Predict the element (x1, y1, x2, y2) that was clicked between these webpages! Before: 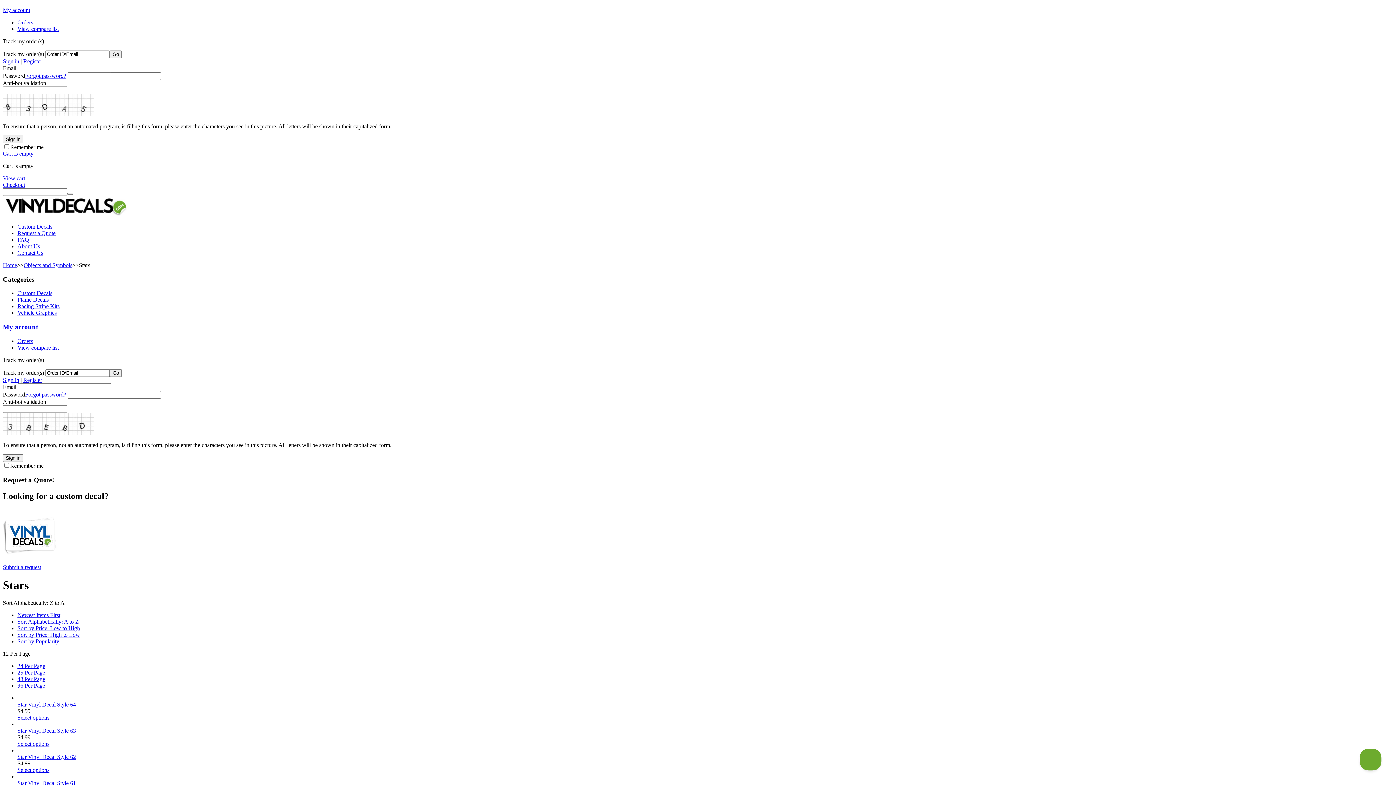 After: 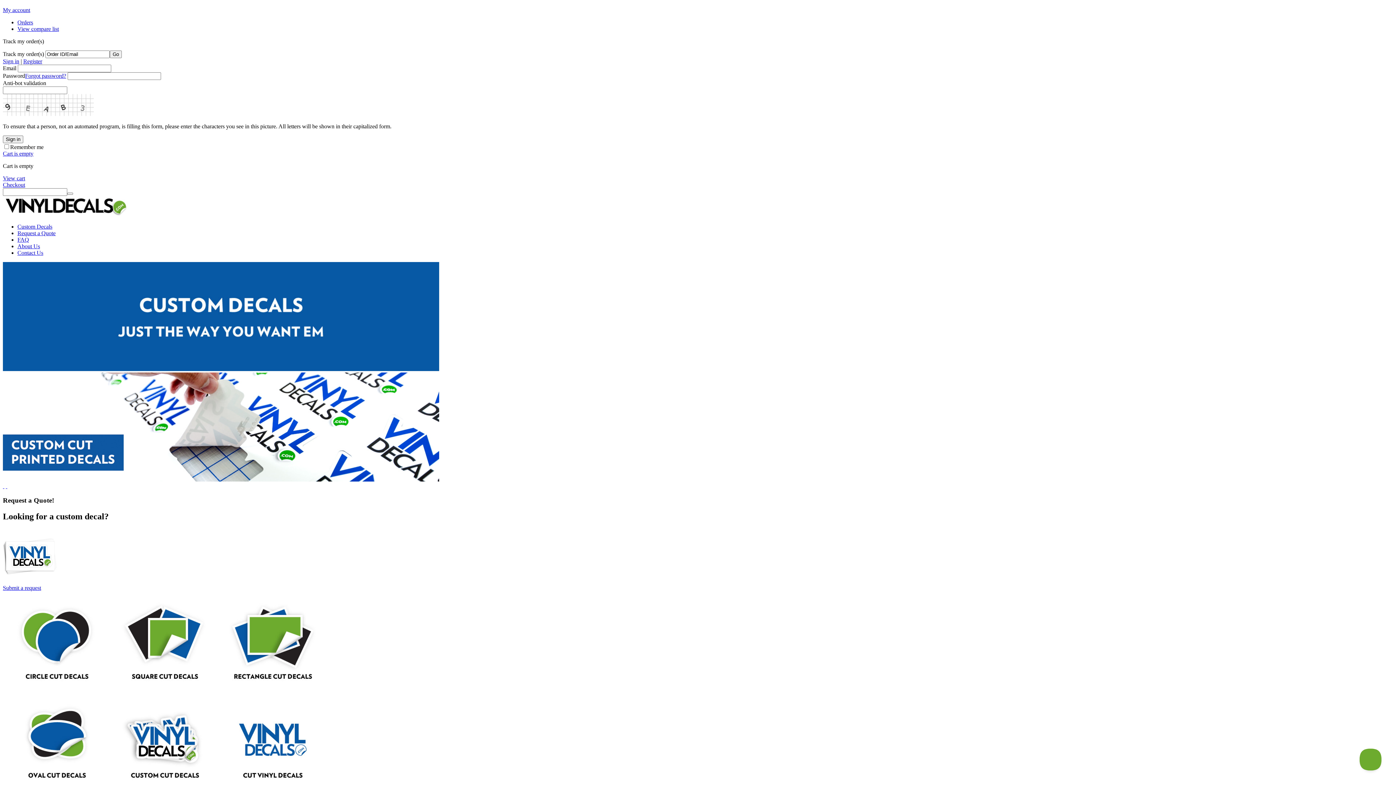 Action: bbox: (2, 262, 17, 268) label: Home